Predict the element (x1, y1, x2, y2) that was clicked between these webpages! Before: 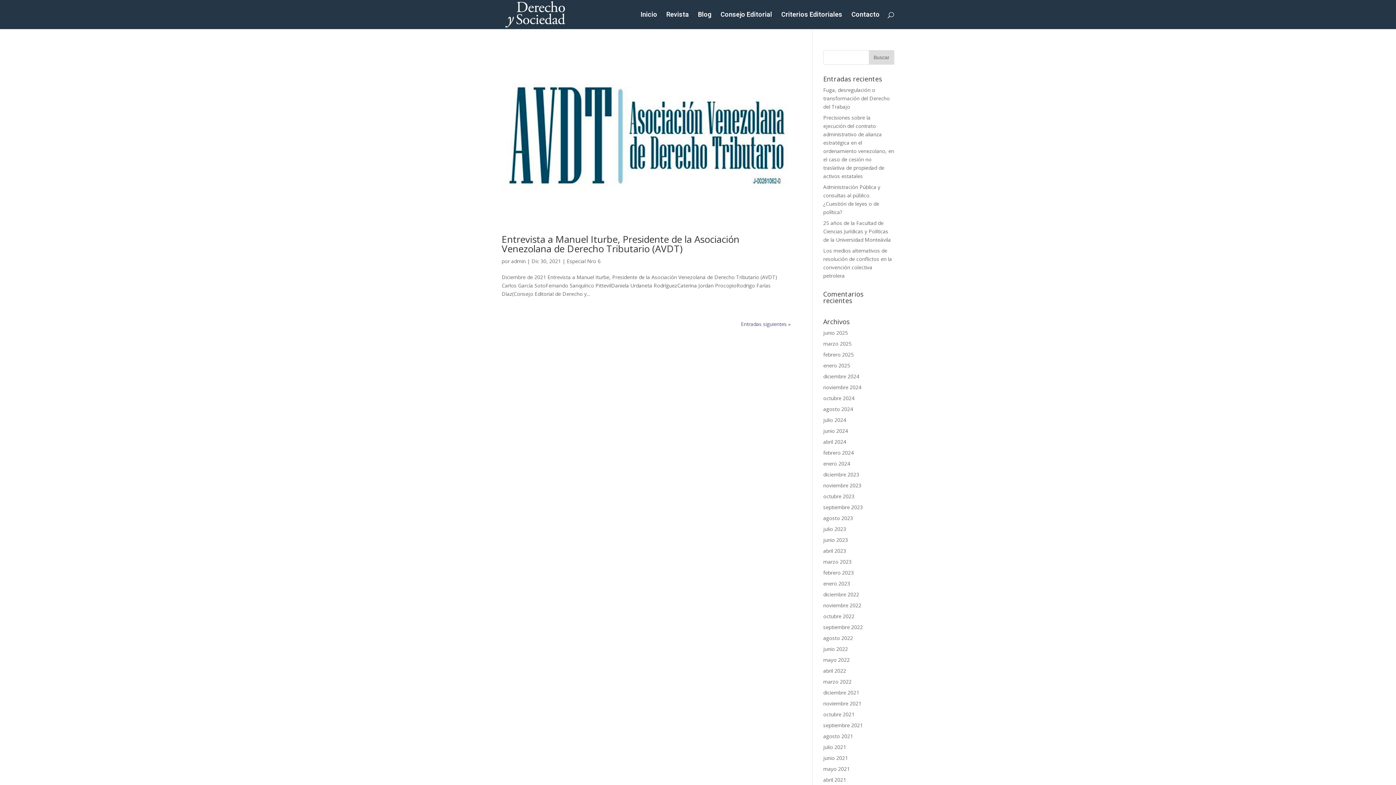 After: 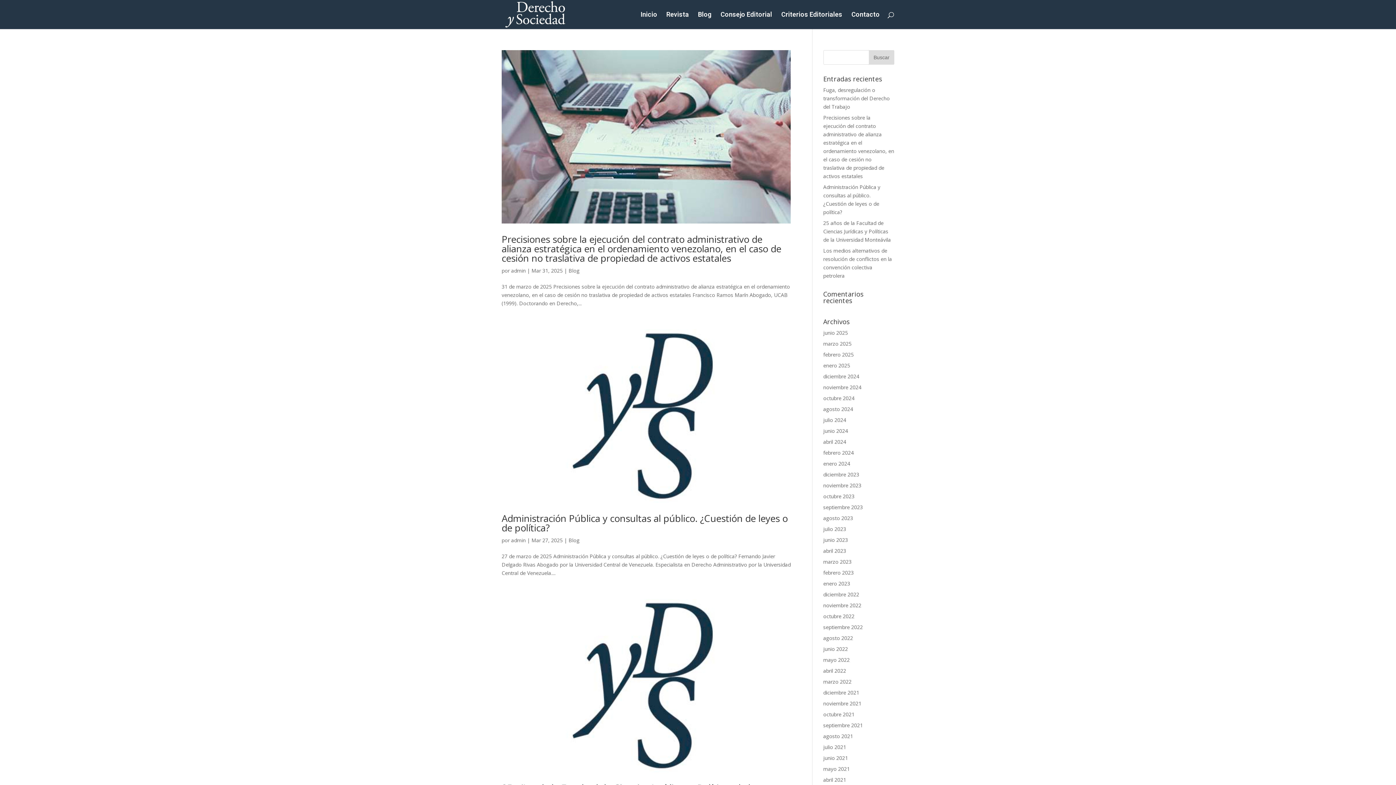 Action: label: marzo 2025 bbox: (823, 340, 851, 347)